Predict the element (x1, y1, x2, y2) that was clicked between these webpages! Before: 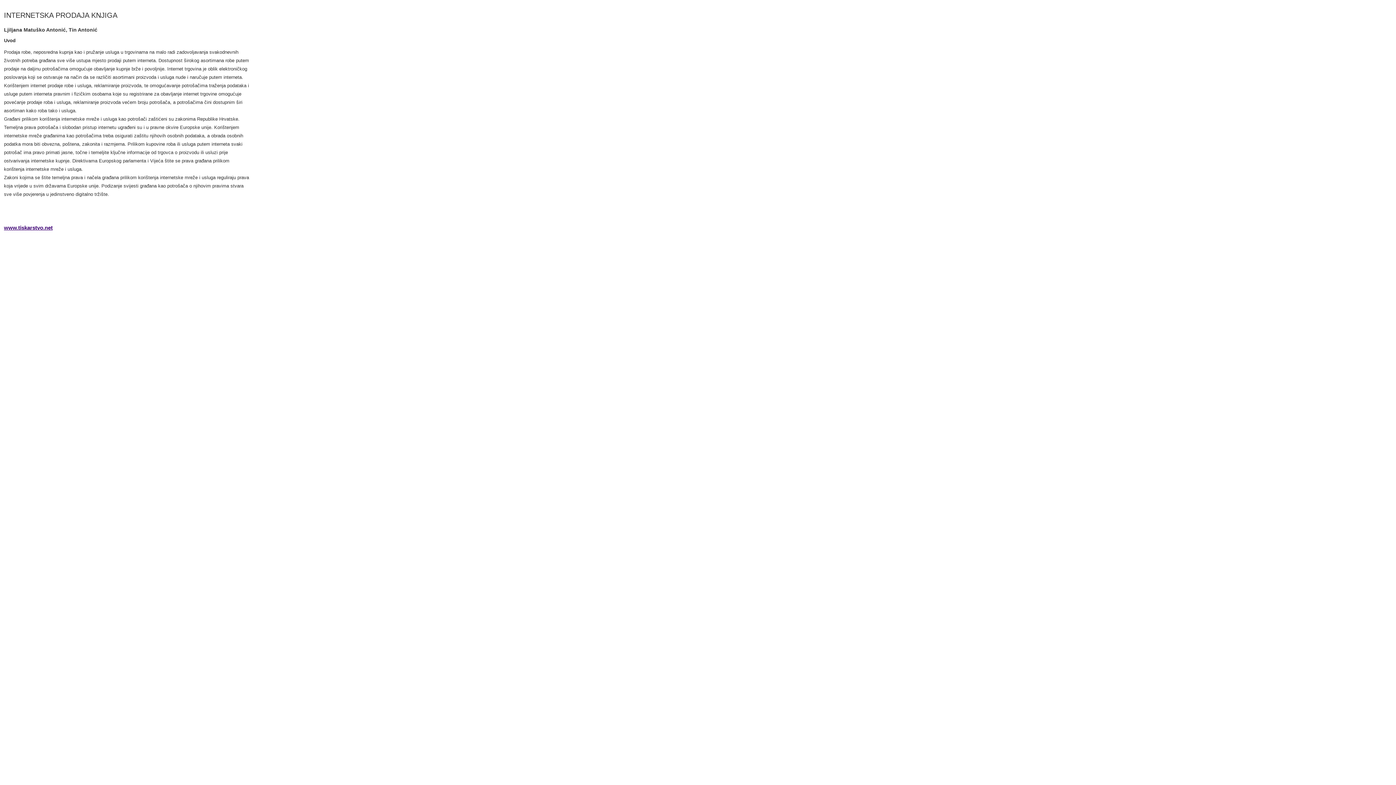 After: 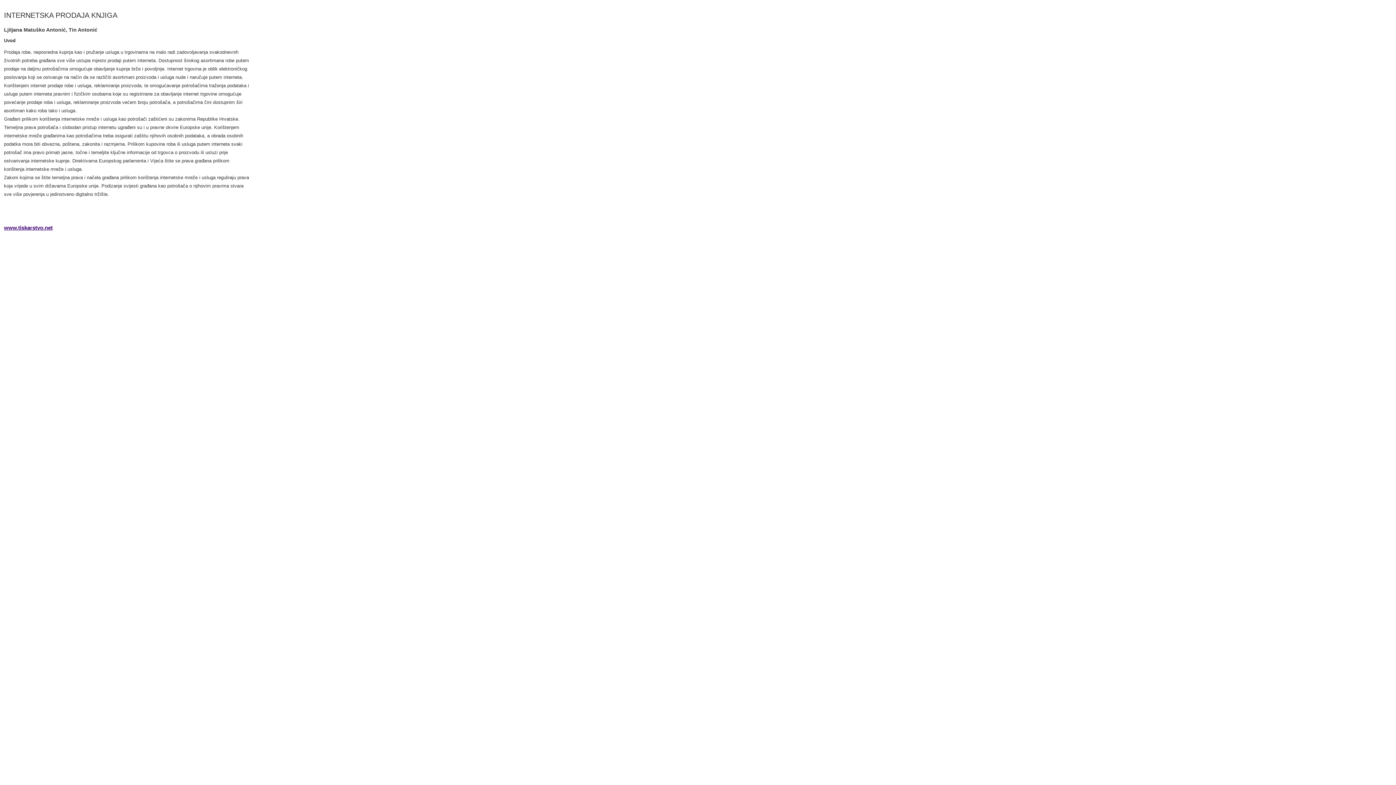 Action: label: www.tiskarstvo.net bbox: (4, 224, 52, 231)